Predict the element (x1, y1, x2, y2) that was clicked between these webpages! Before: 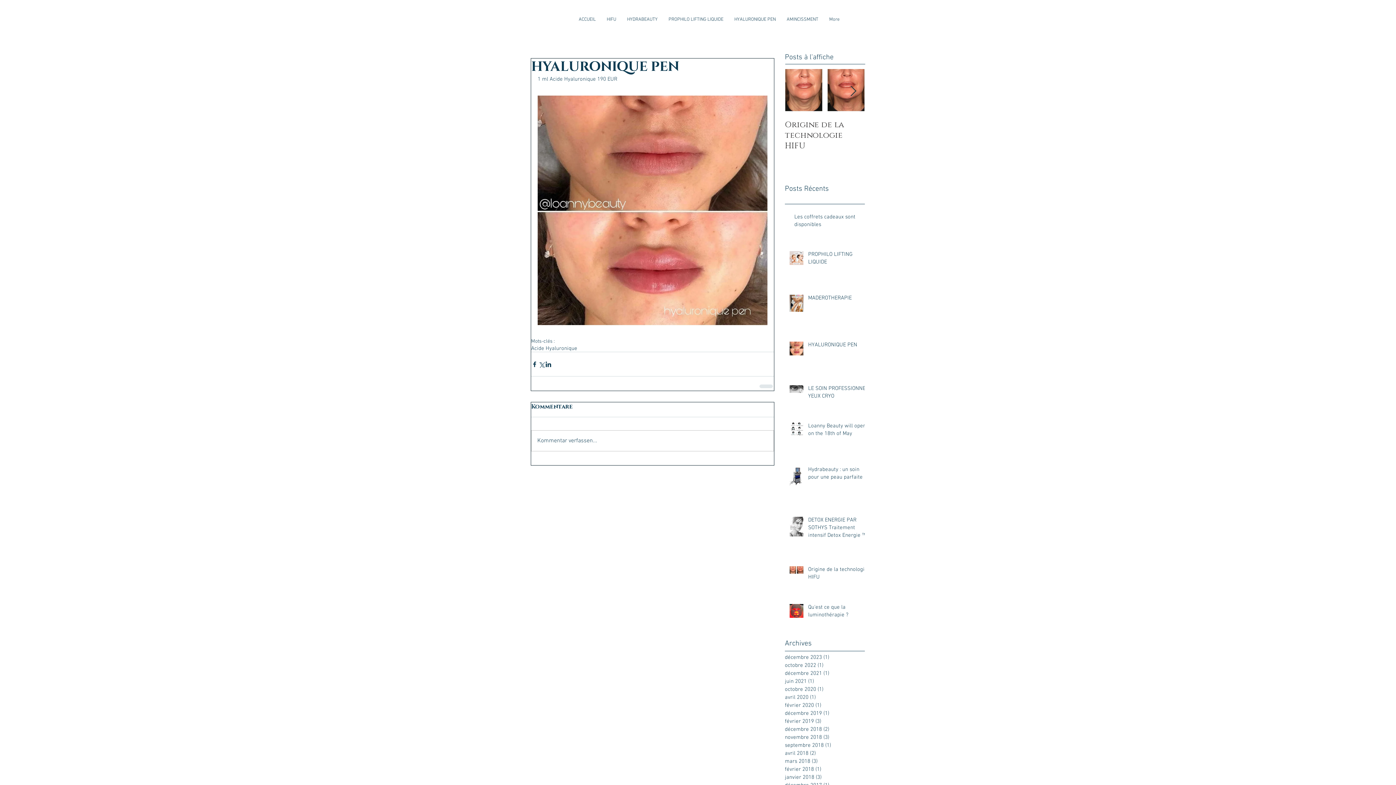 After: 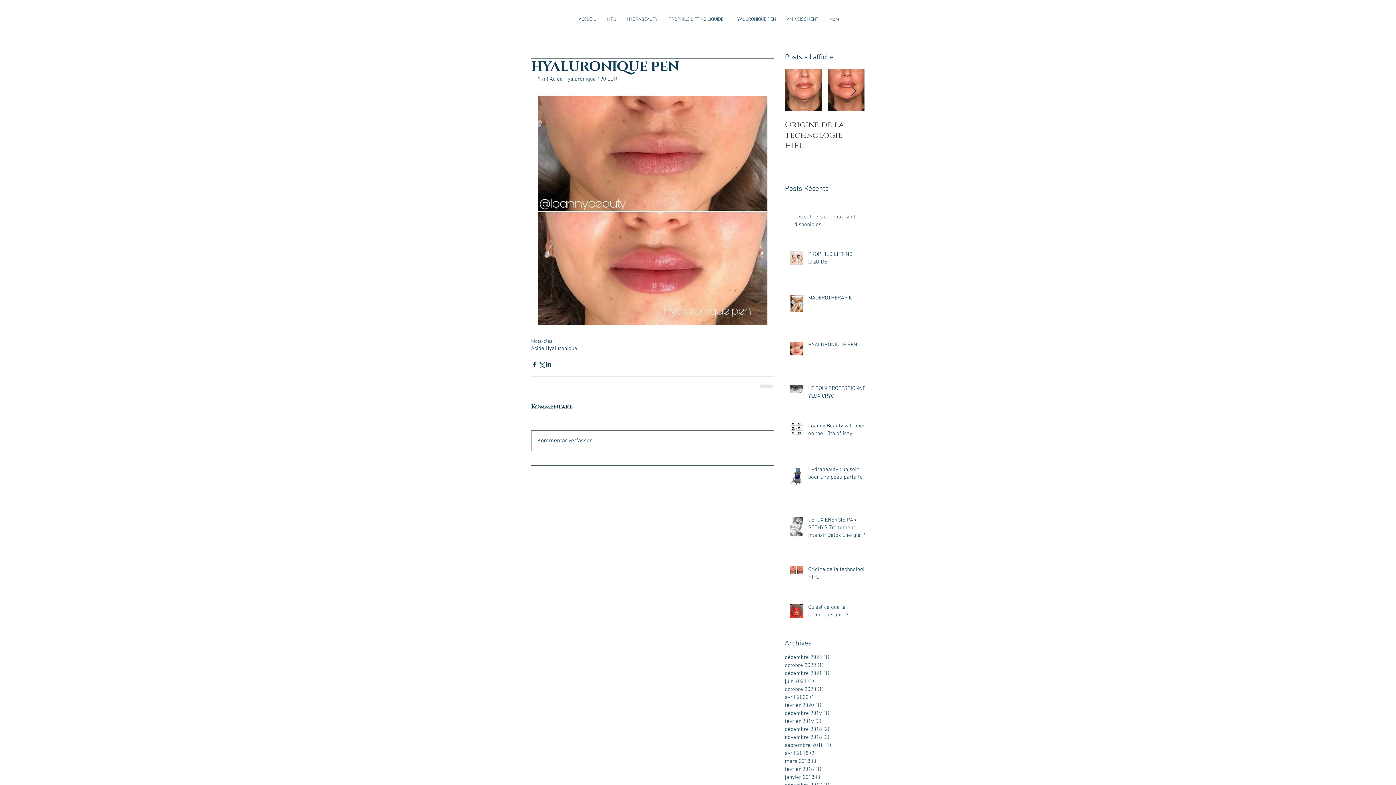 Action: label: Kommentar verfassen... bbox: (531, 430, 773, 451)